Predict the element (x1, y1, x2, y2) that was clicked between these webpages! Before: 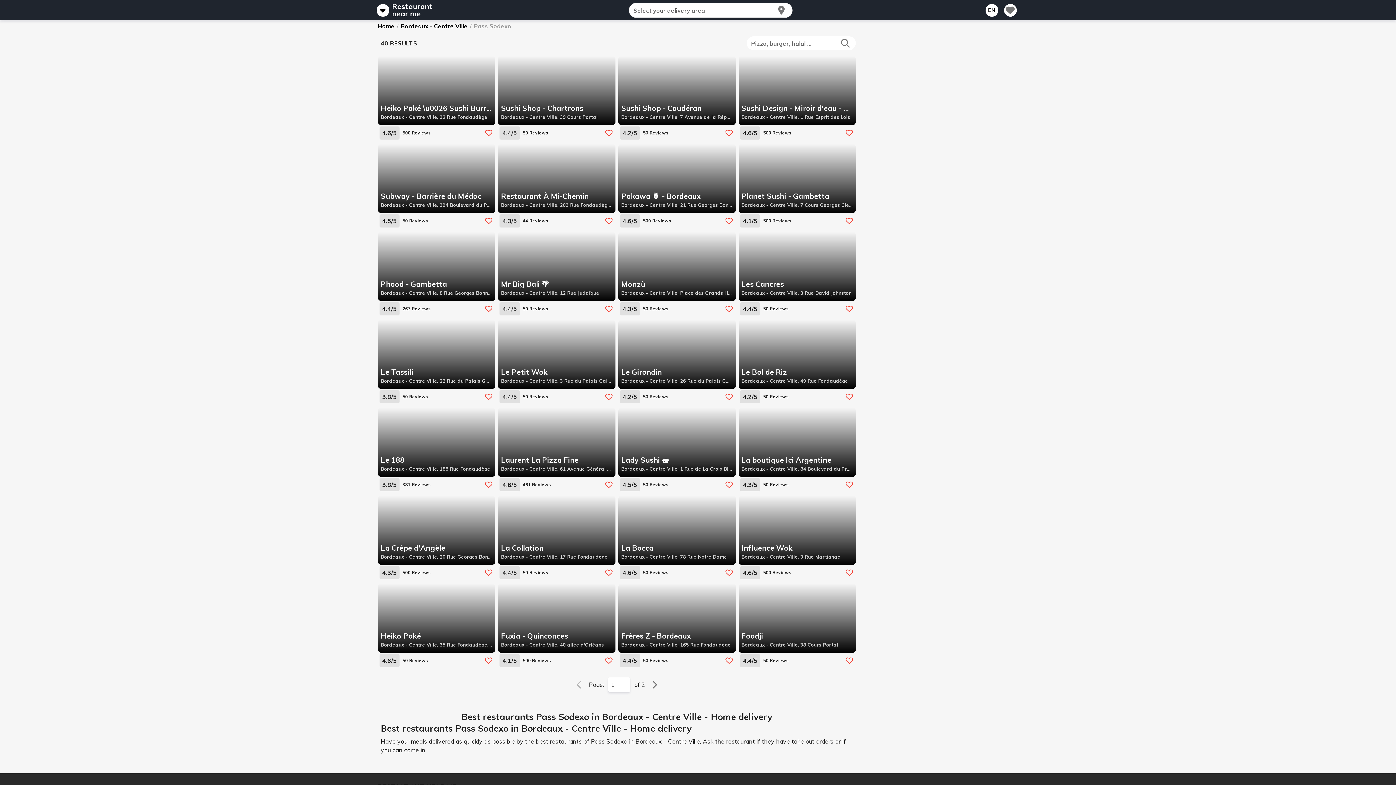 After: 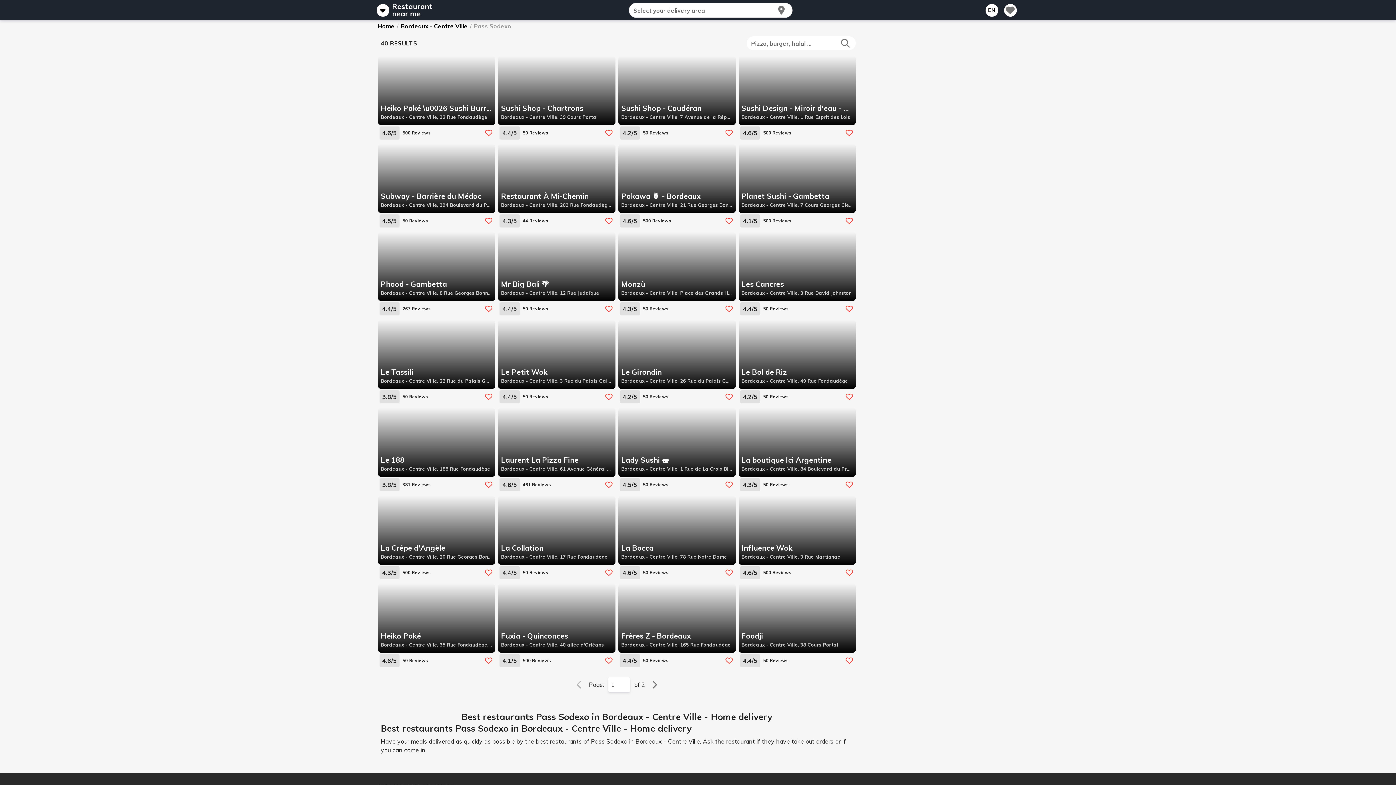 Action: label: Restaurant À Mi-Chemin
Bordeaux - Centre Ville, 203 Rue Fondaudège,33000 bbox: (498, 144, 615, 213)